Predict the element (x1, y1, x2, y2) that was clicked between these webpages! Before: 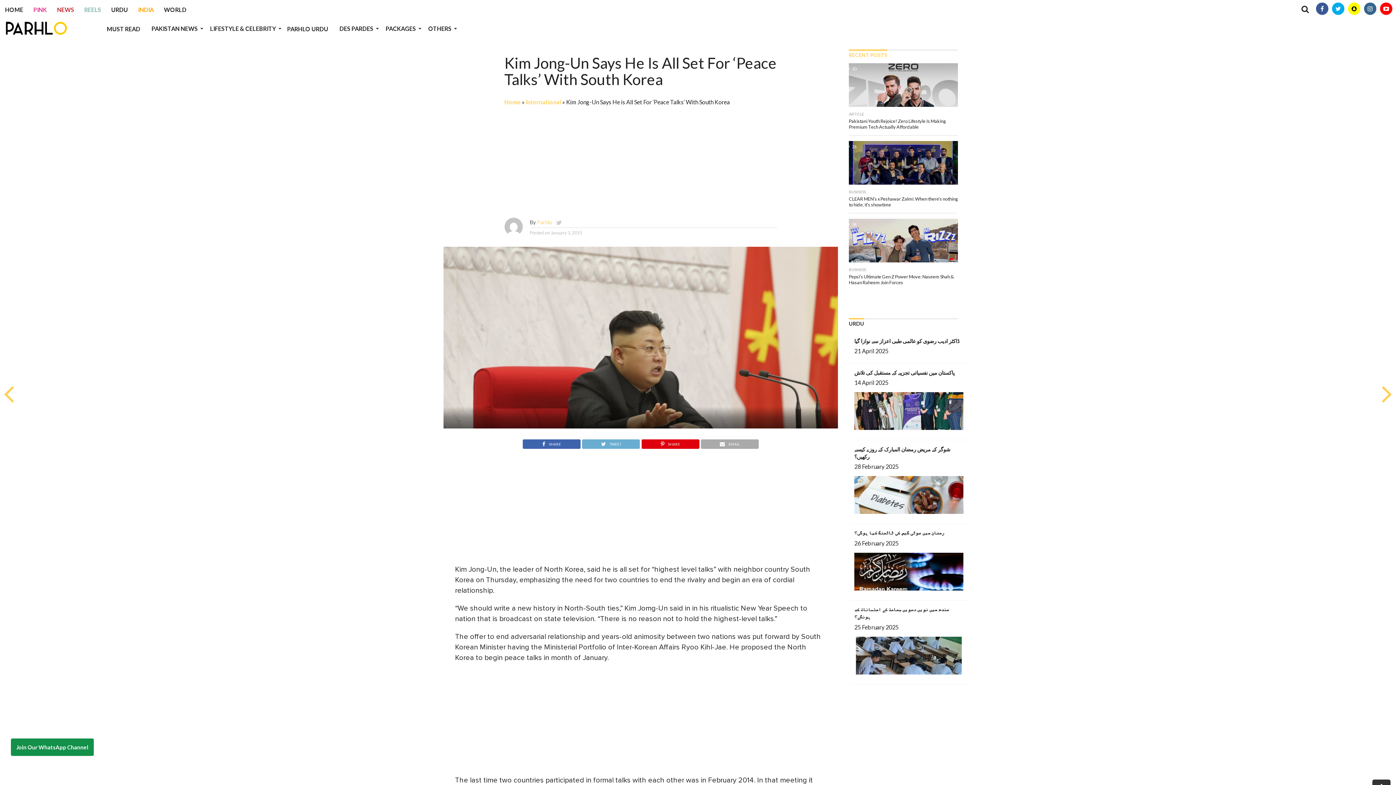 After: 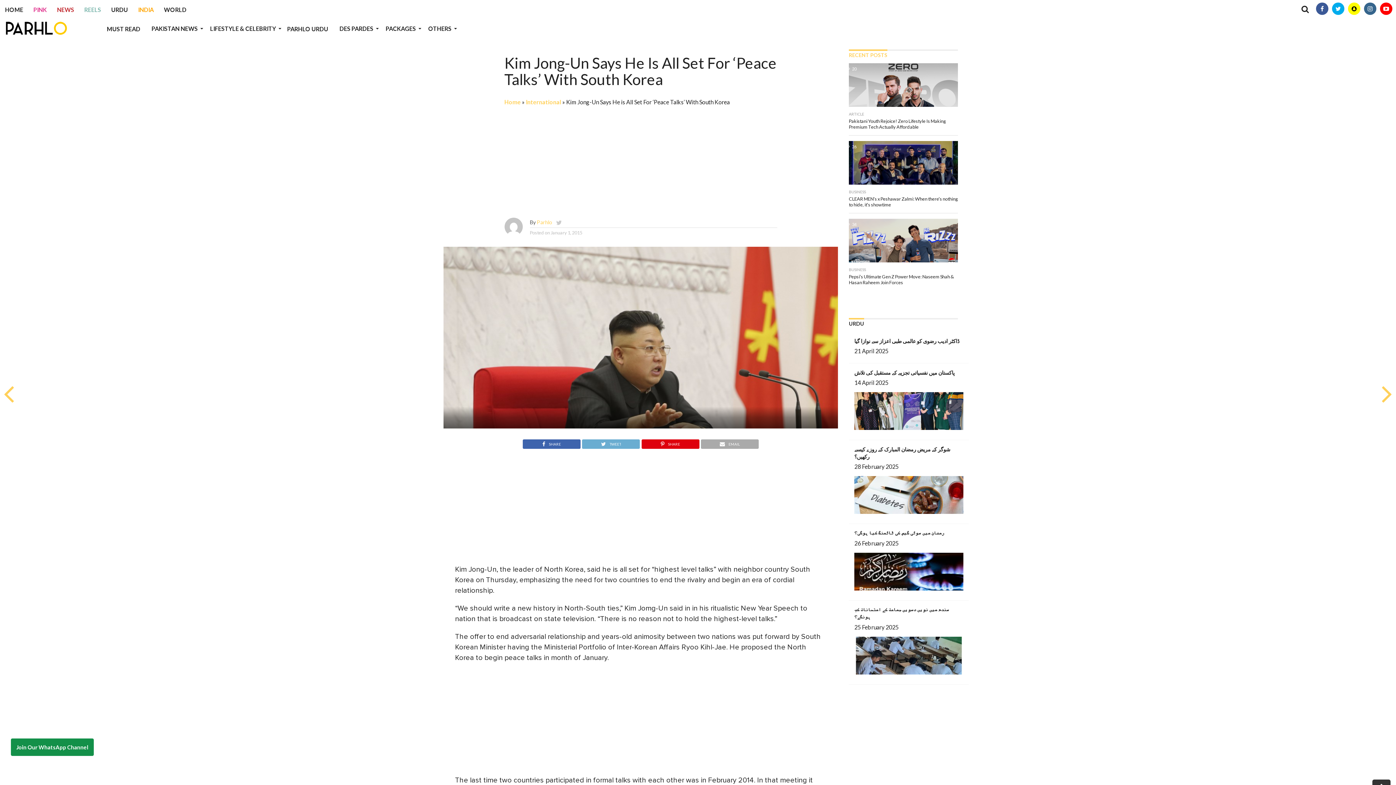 Action: bbox: (854, 553, 963, 590)